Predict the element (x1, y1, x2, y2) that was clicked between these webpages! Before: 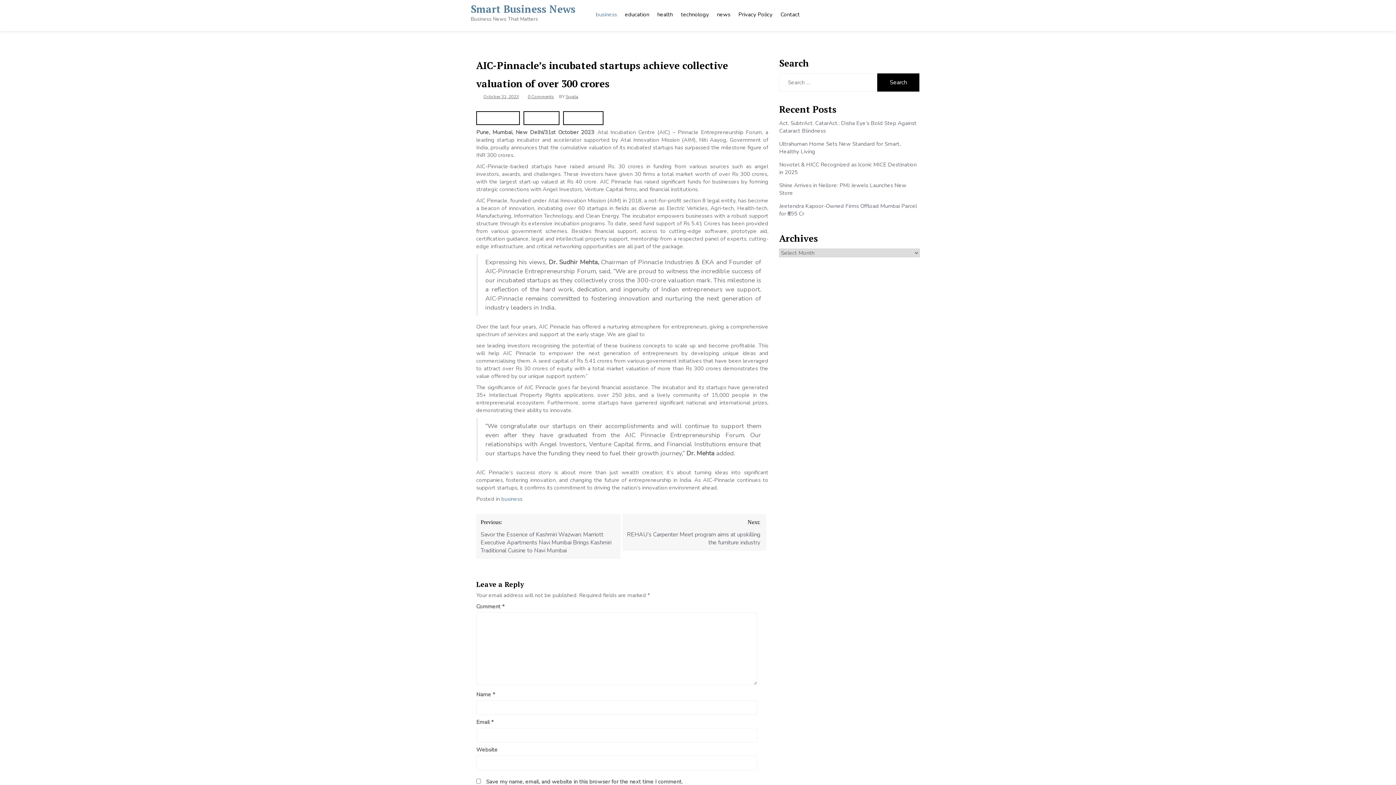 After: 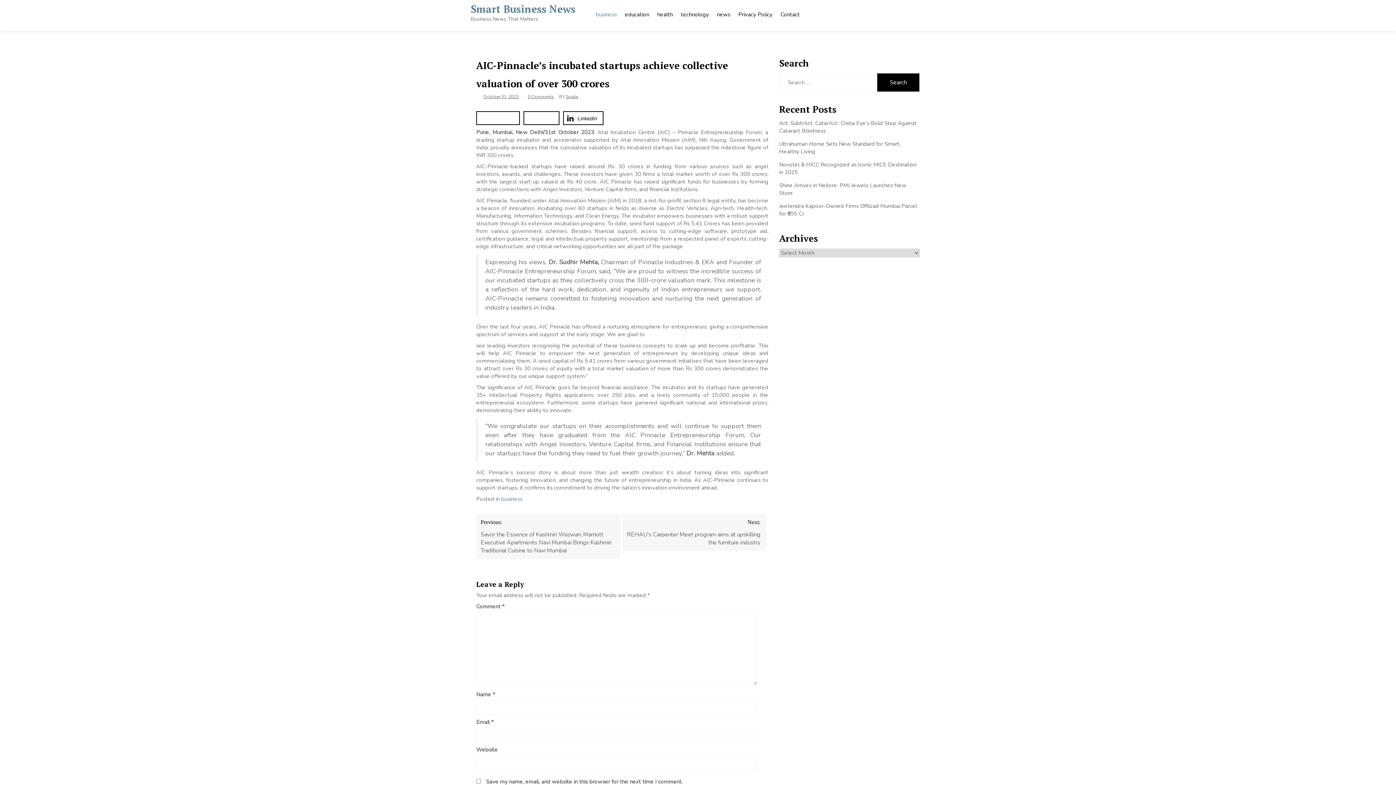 Action: bbox: (563, 111, 603, 125) label: LinkedIn Share